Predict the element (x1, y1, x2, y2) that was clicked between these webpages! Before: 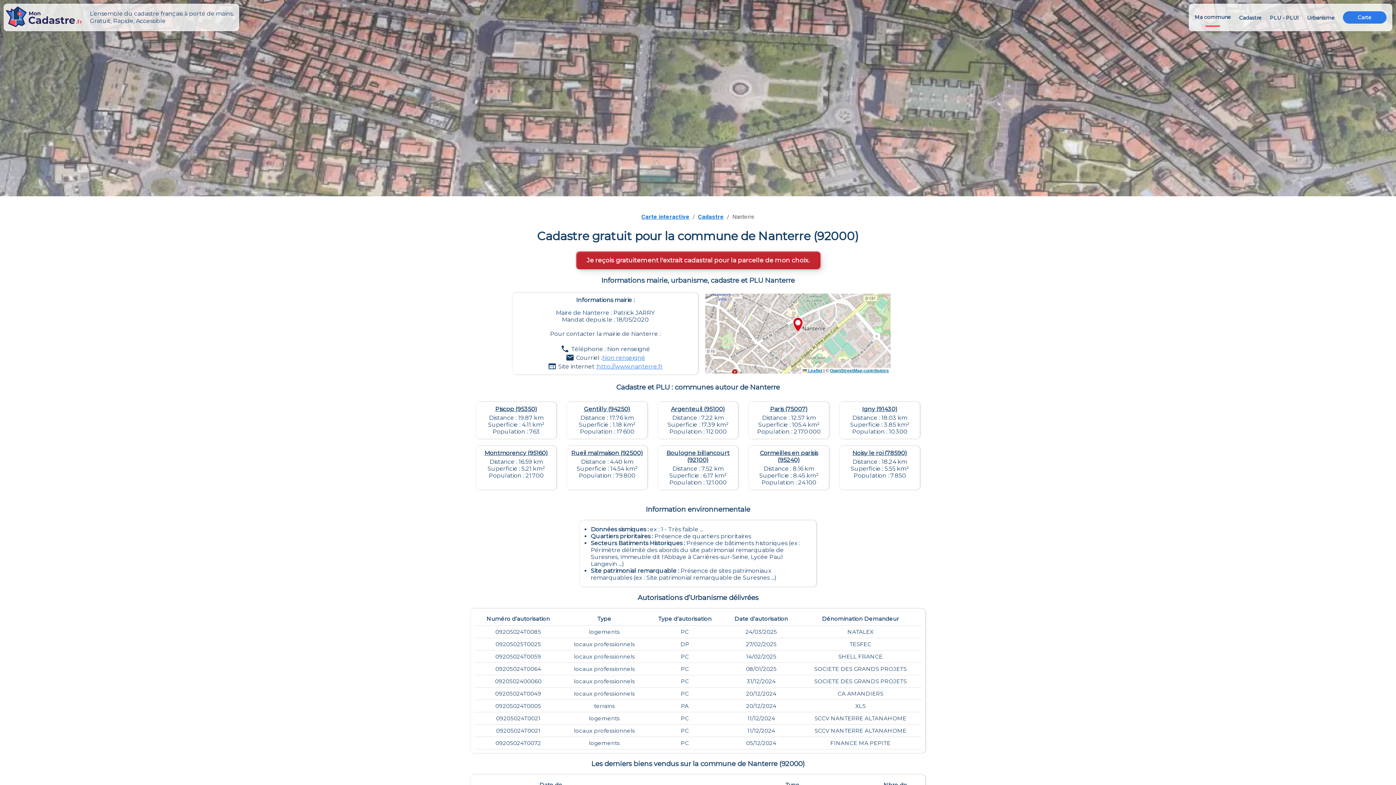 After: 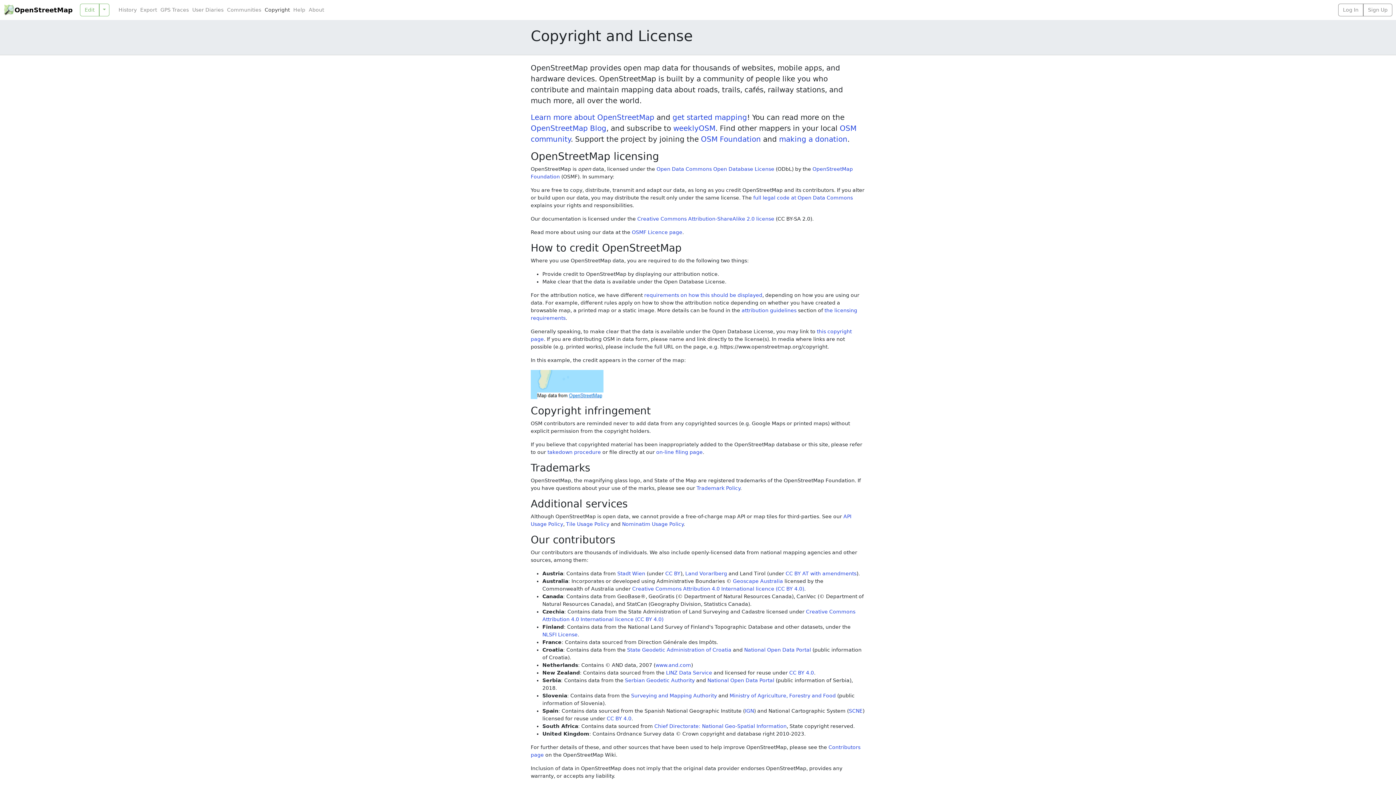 Action: label: OpenStreetMap contributors bbox: (830, 368, 889, 373)